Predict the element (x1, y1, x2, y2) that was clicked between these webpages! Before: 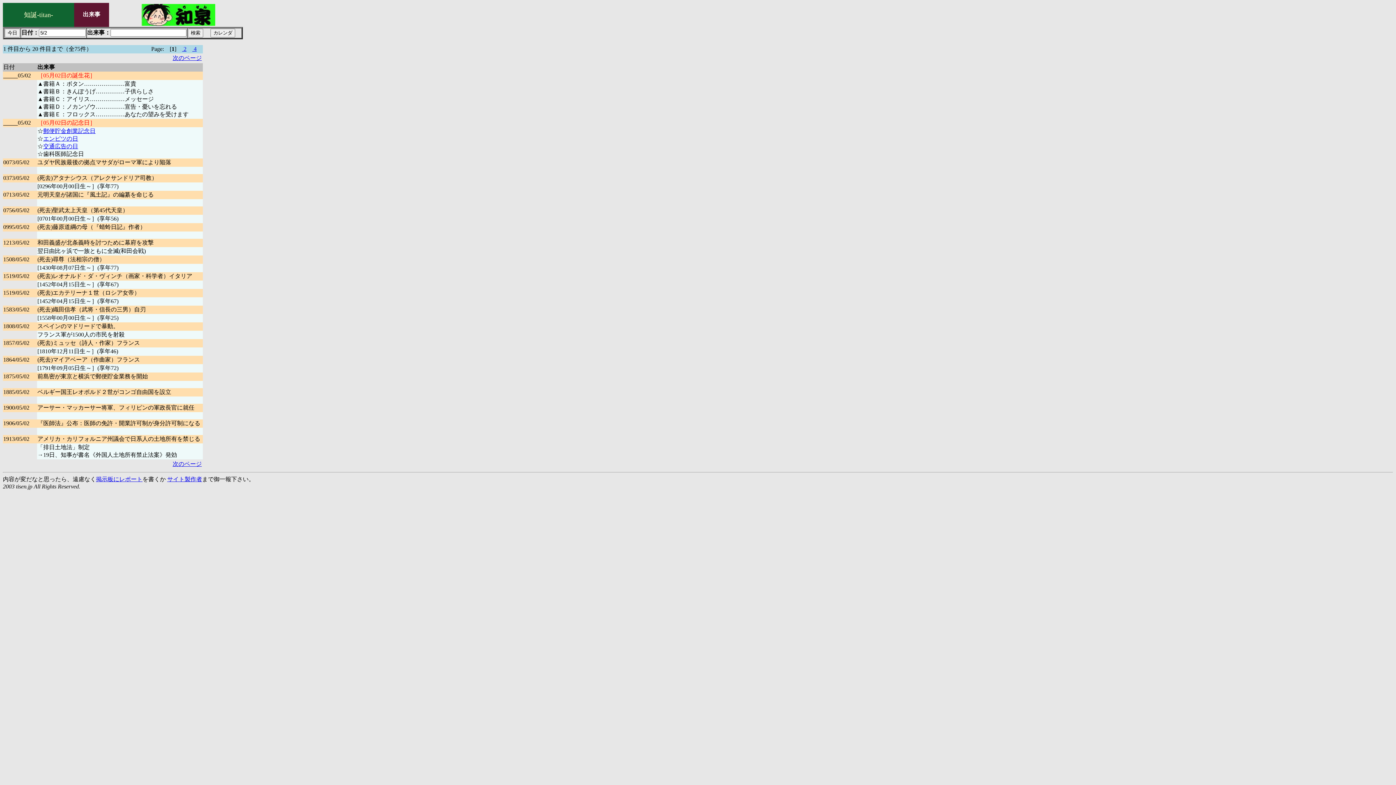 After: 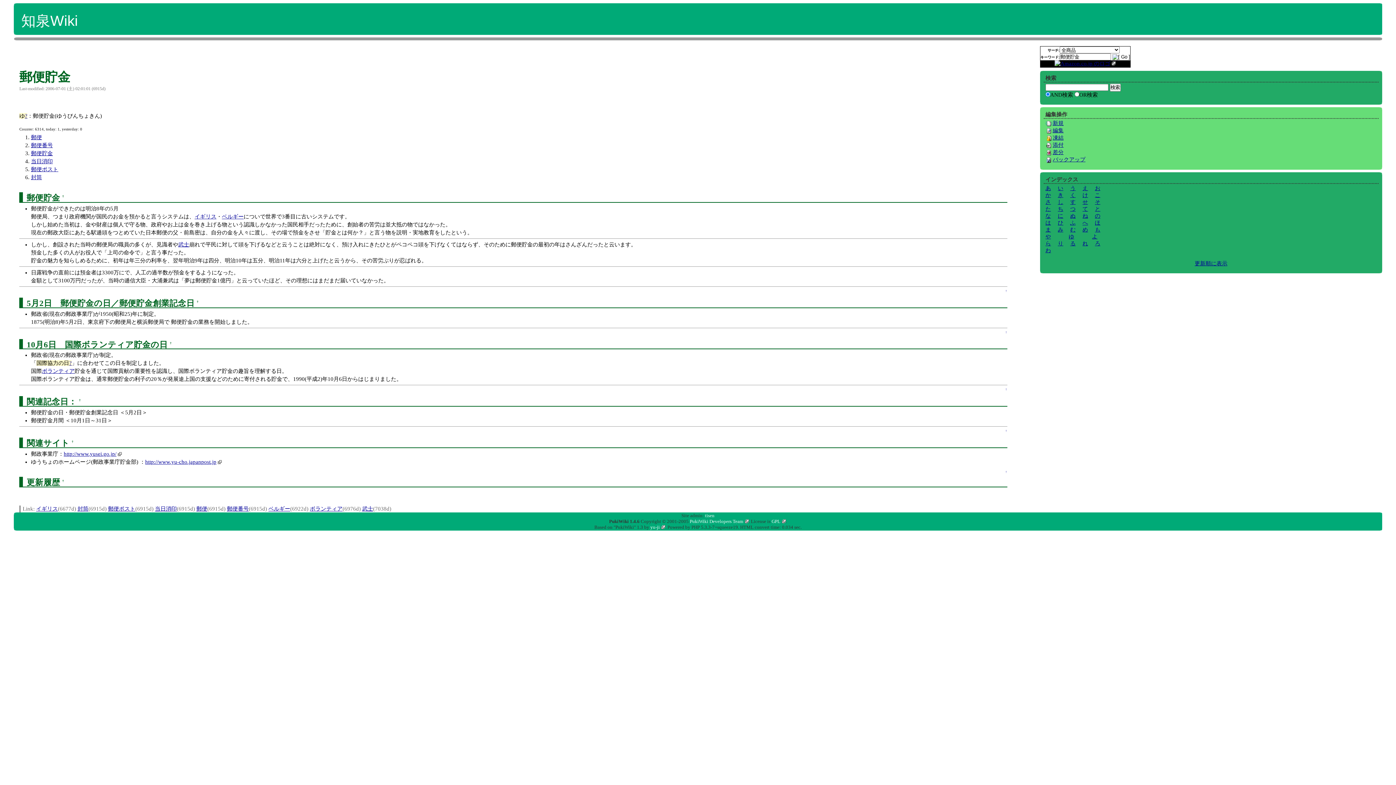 Action: bbox: (43, 128, 95, 134) label: 郵便貯金創業記念日